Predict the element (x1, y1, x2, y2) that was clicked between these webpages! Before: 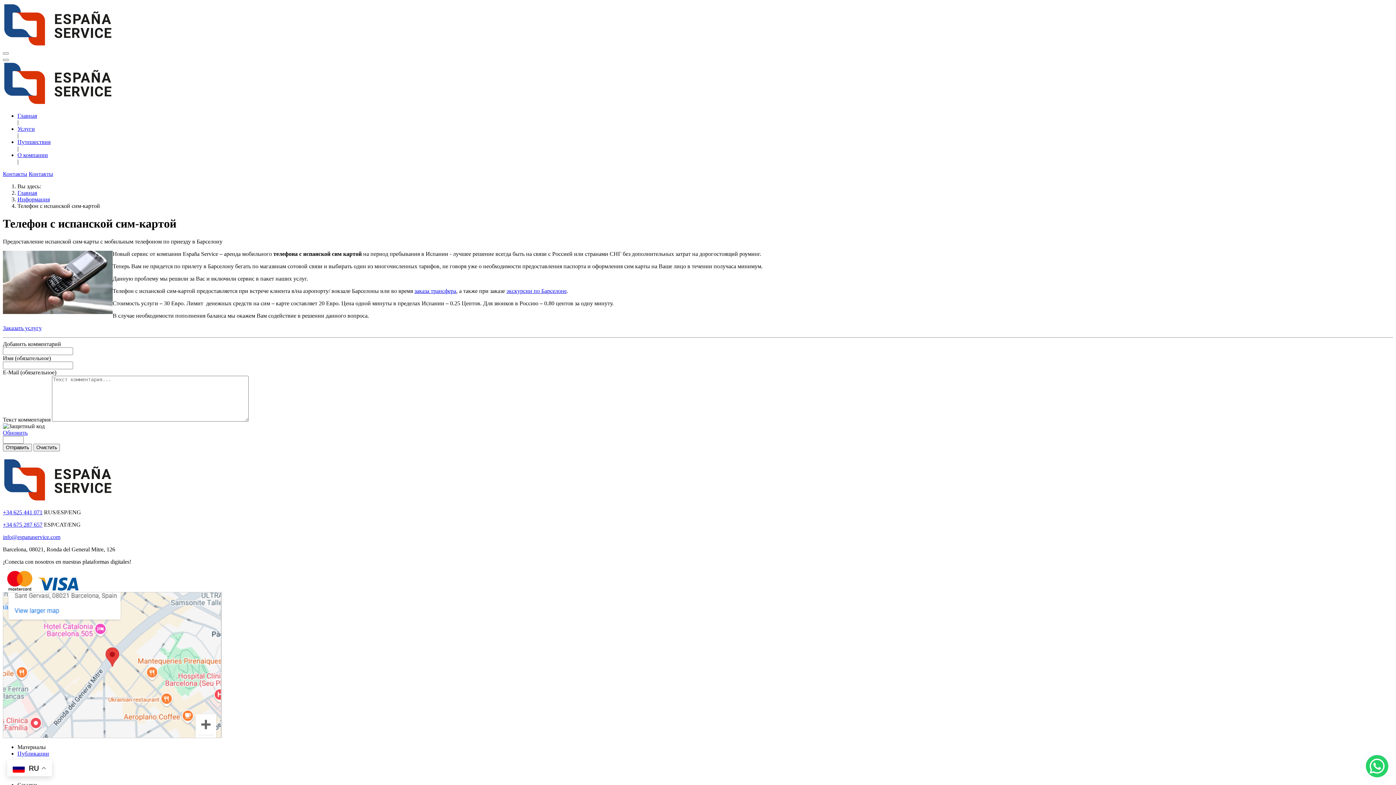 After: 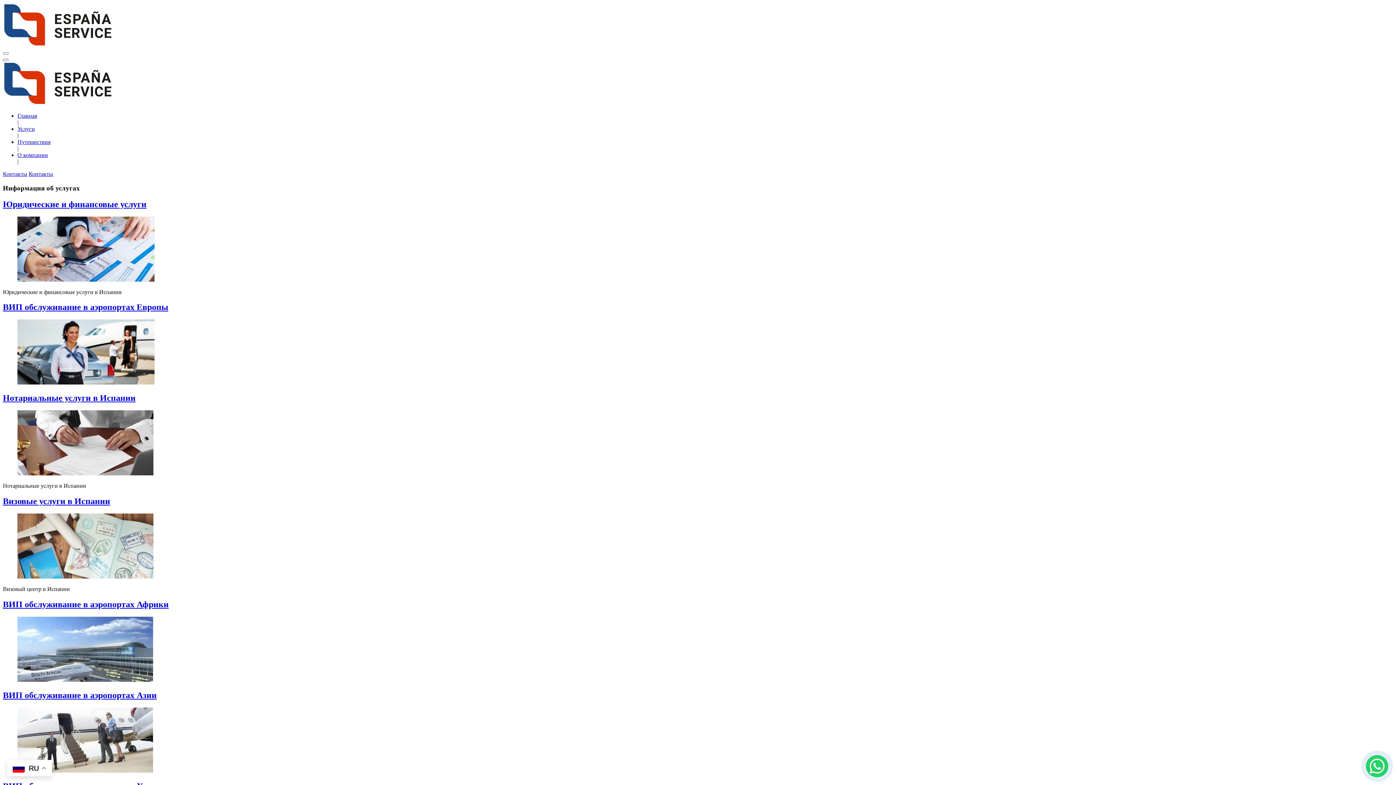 Action: label: Информация bbox: (17, 196, 49, 202)